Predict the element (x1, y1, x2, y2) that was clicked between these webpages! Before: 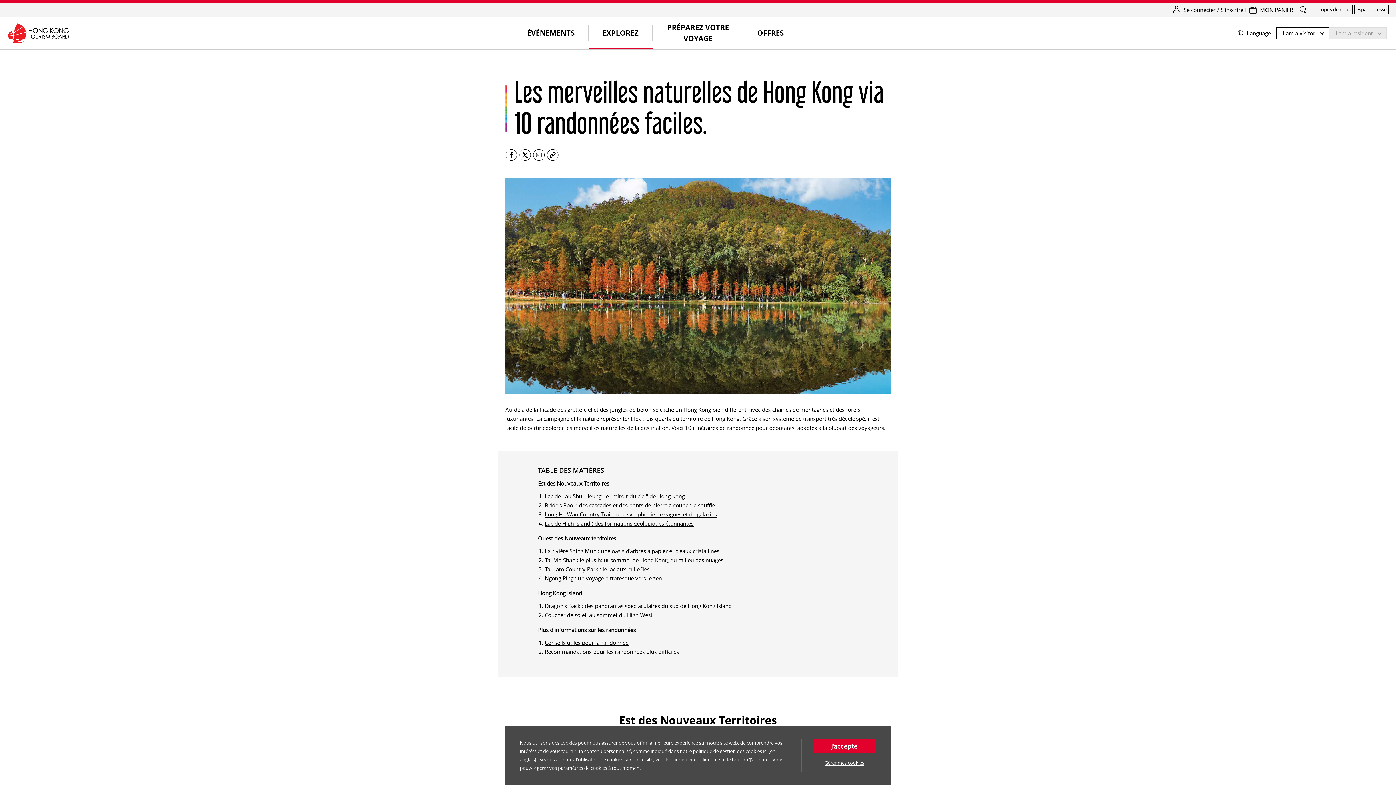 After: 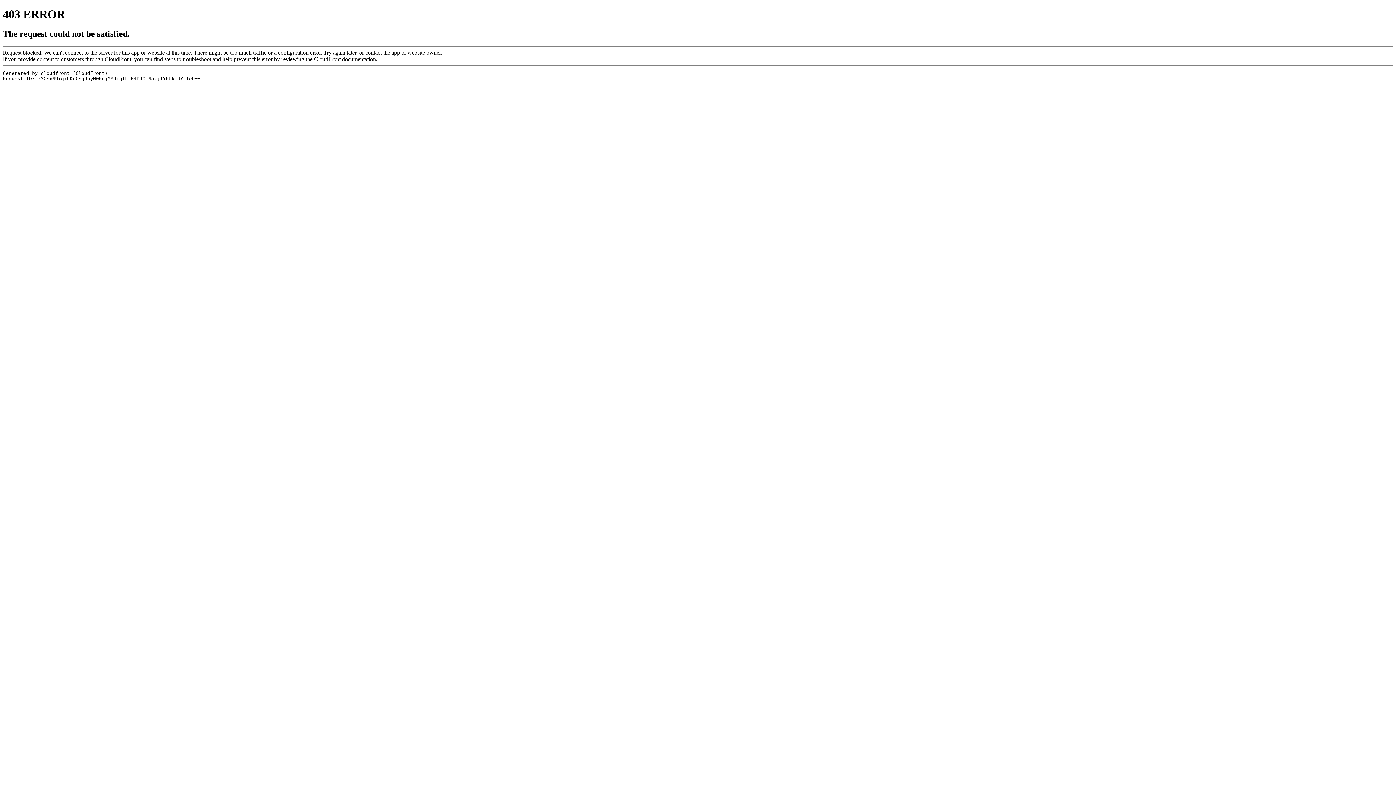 Action: label: Se connecter / S’inscrire bbox: (1184, 2, 1243, 17)